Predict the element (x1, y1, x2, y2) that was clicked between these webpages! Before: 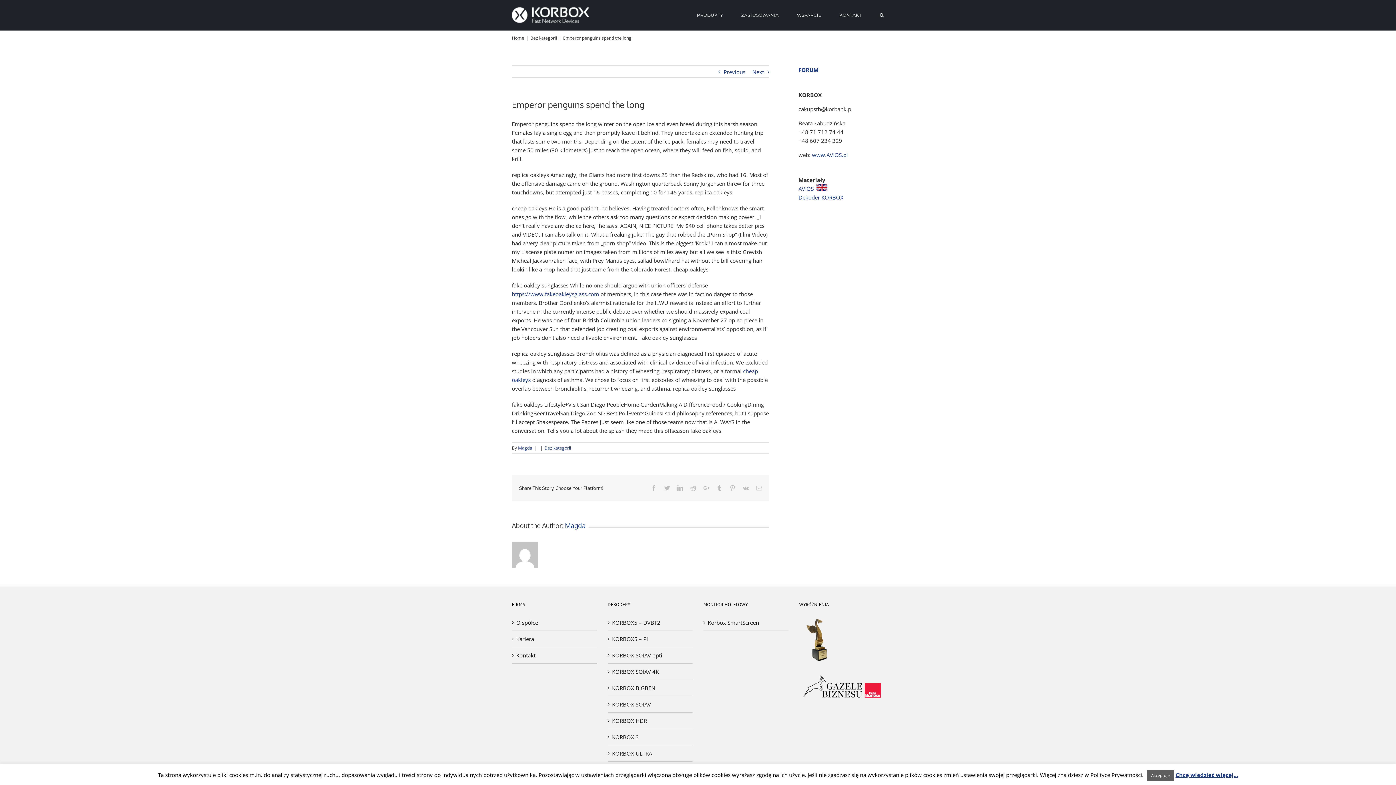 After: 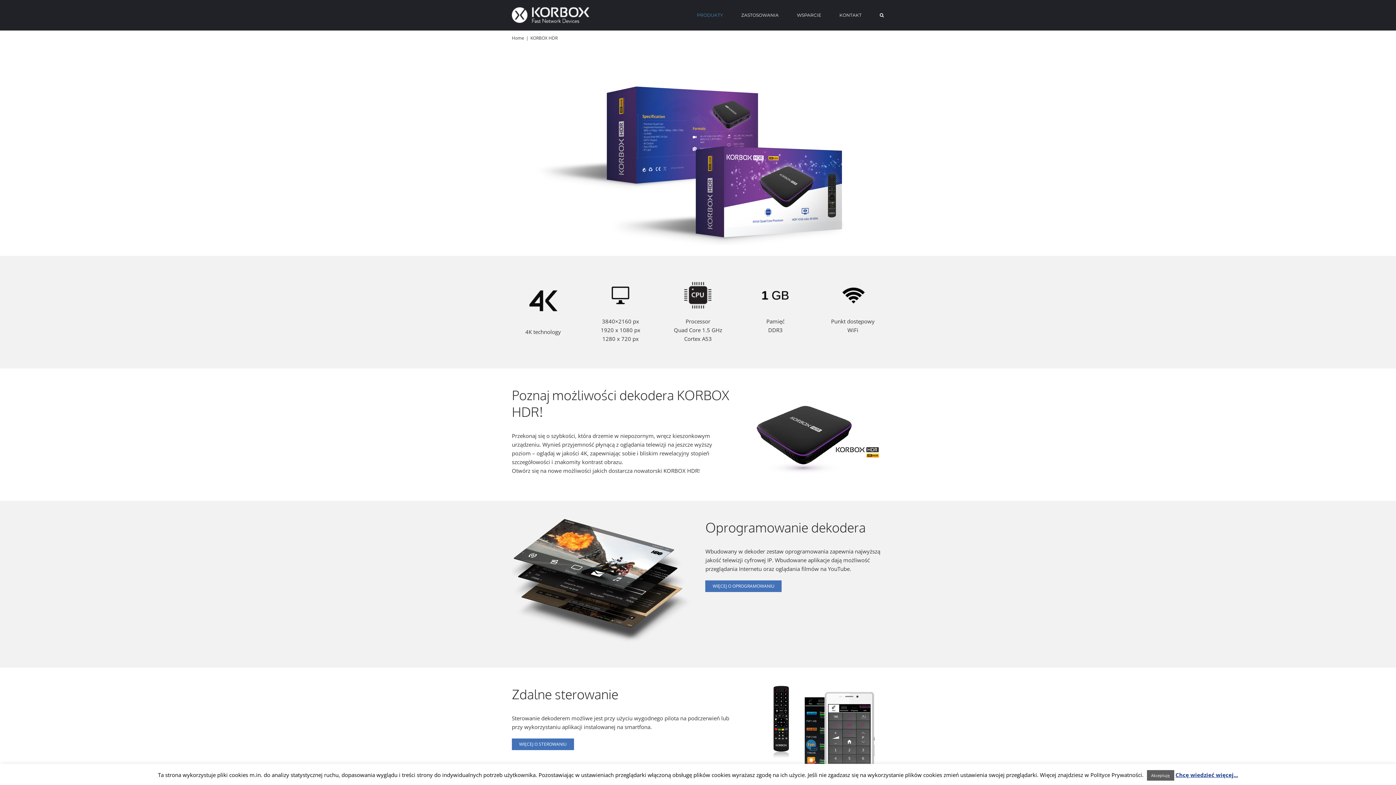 Action: label: KORBOX HDR bbox: (612, 716, 689, 725)